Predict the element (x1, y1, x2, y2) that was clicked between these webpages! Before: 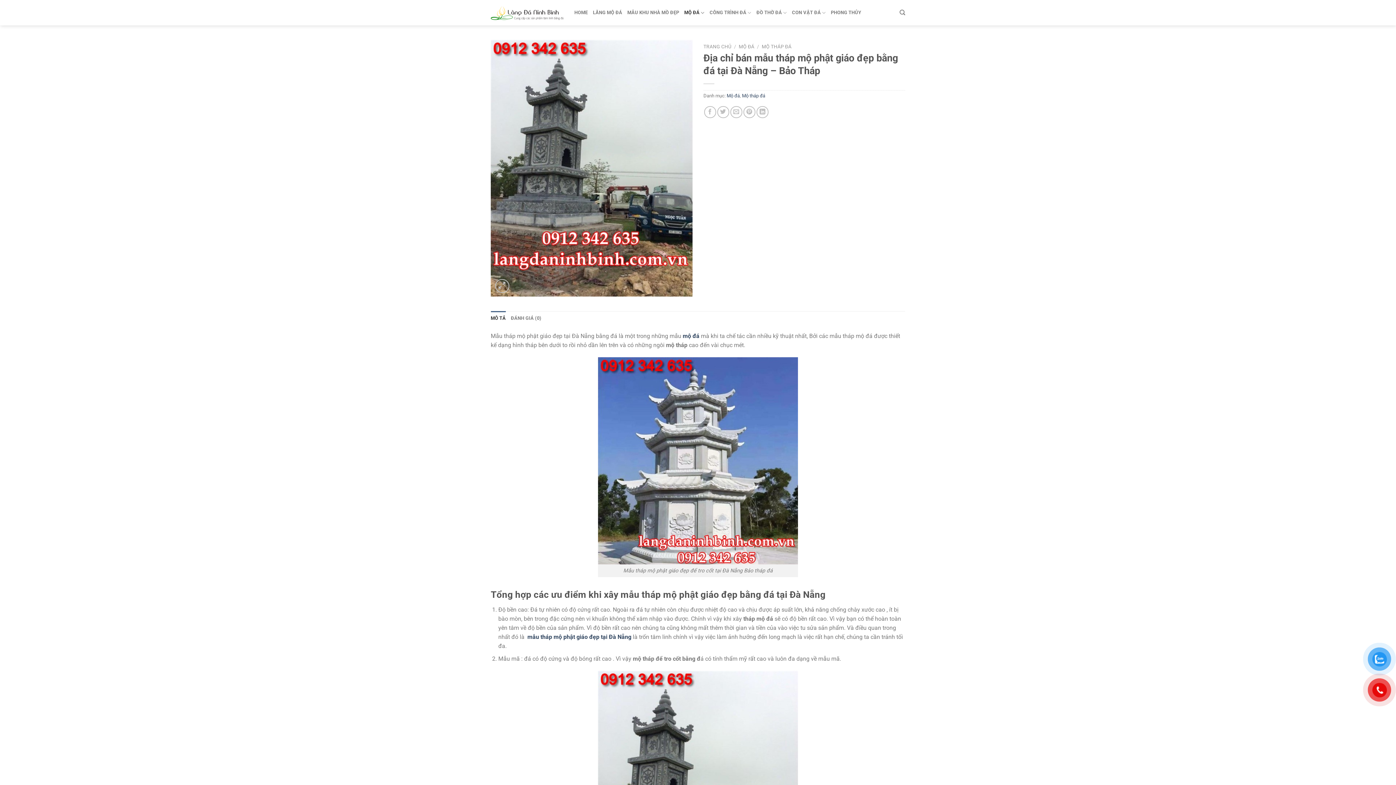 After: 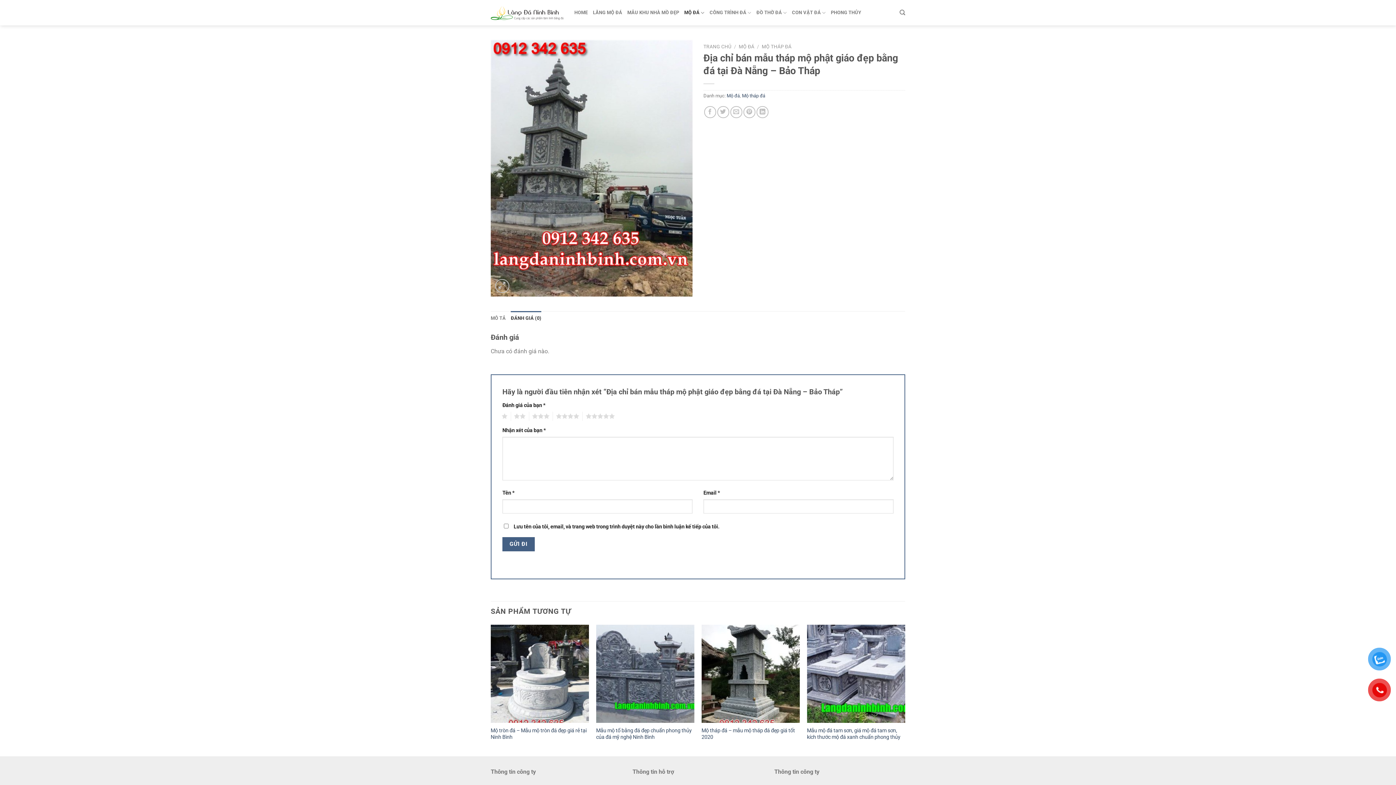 Action: bbox: (511, 311, 541, 325) label: ĐÁNH GIÁ (0)